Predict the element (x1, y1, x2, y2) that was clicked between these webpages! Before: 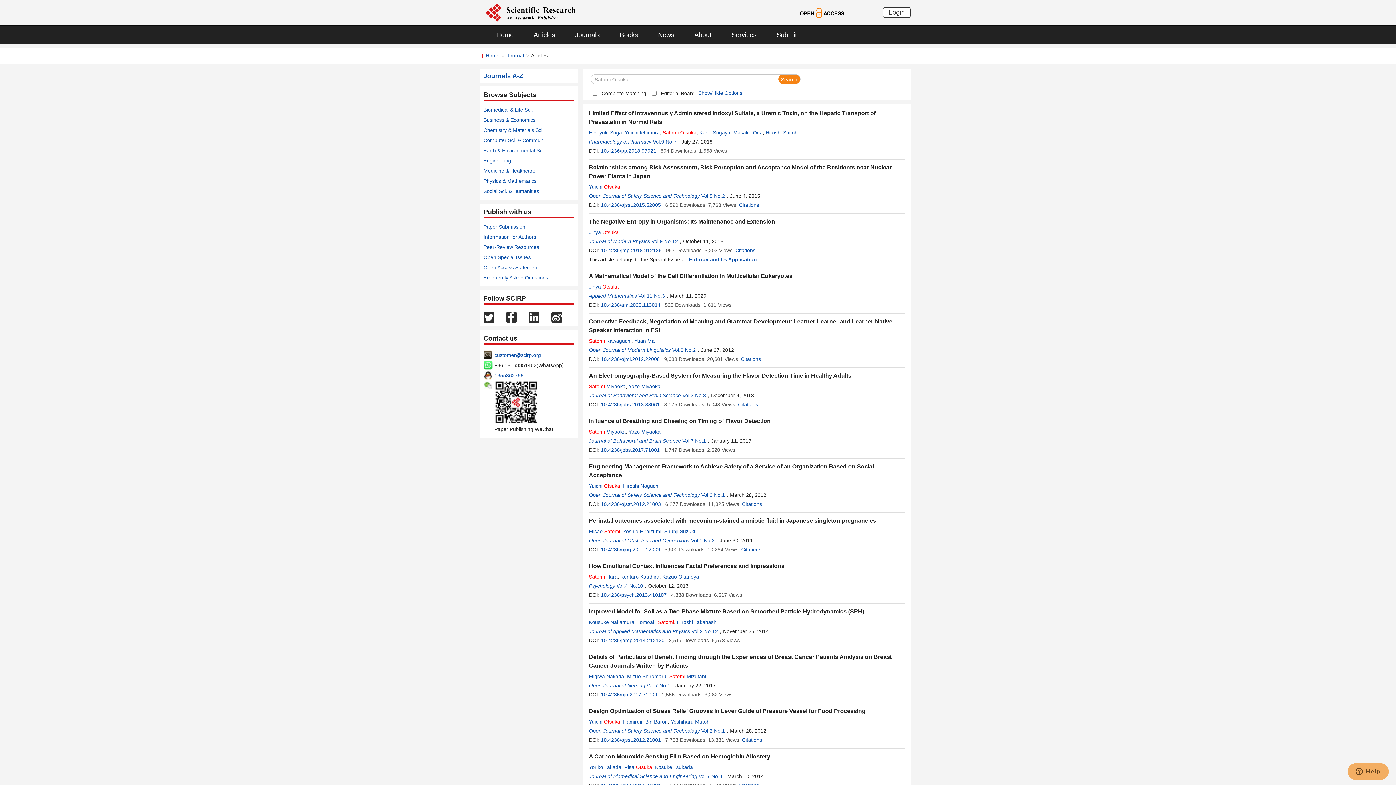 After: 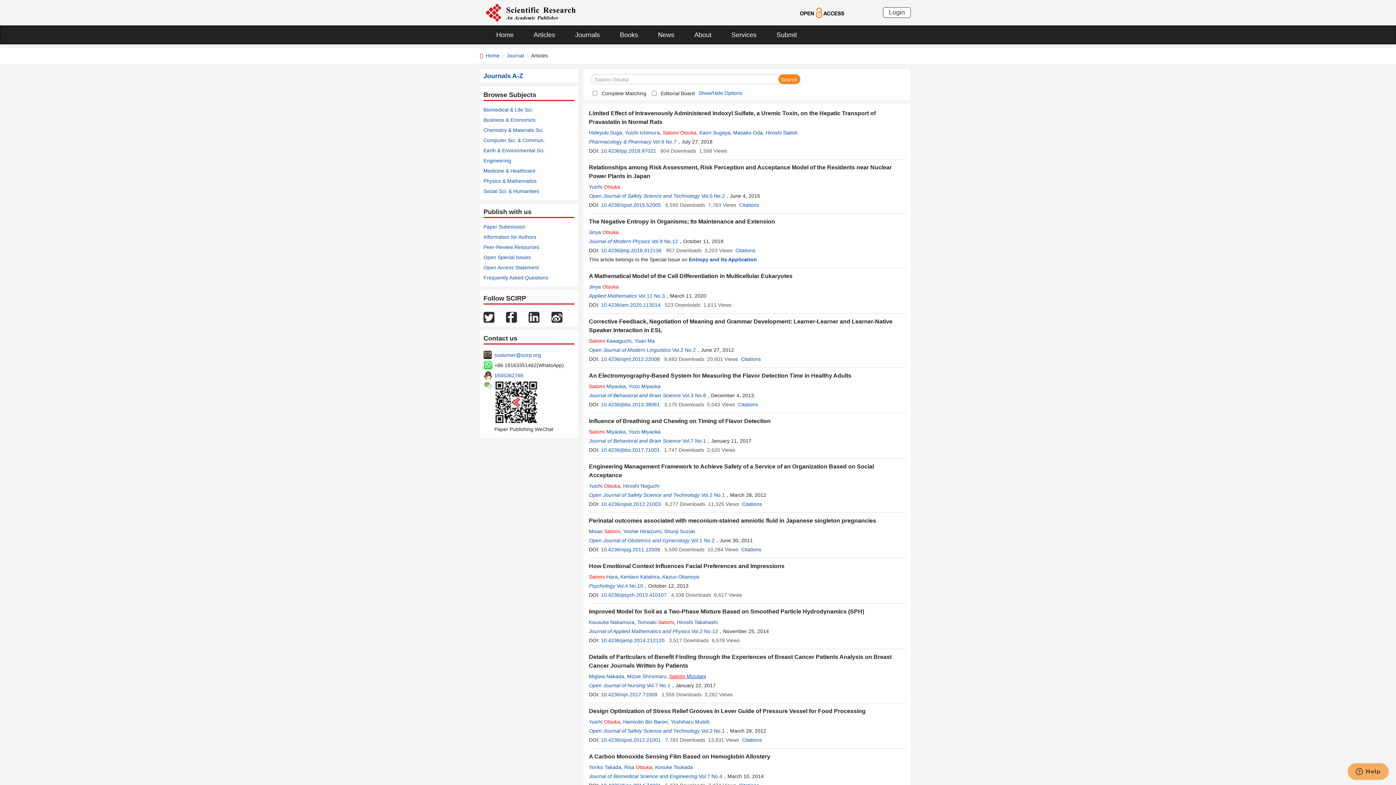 Action: bbox: (669, 673, 706, 679) label: Satomi Mizutani